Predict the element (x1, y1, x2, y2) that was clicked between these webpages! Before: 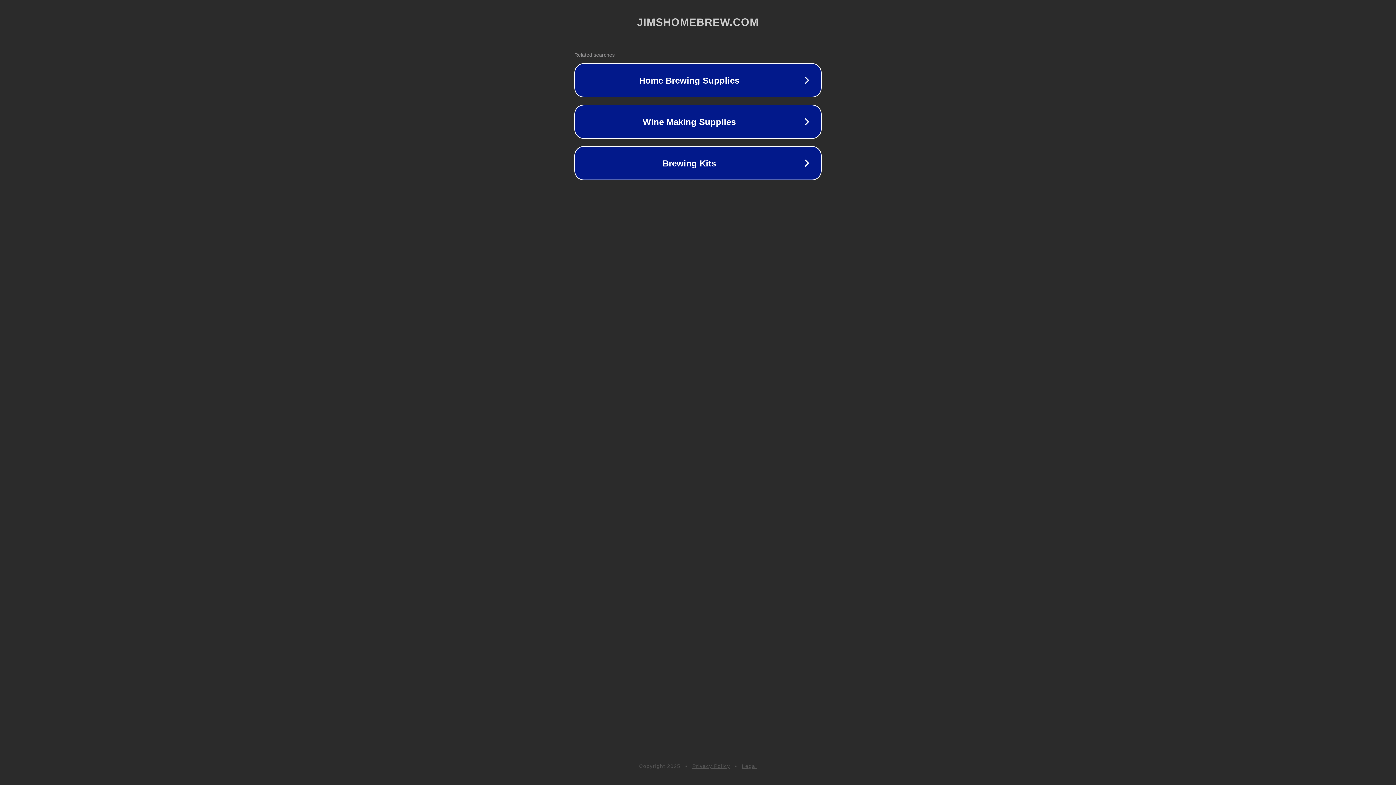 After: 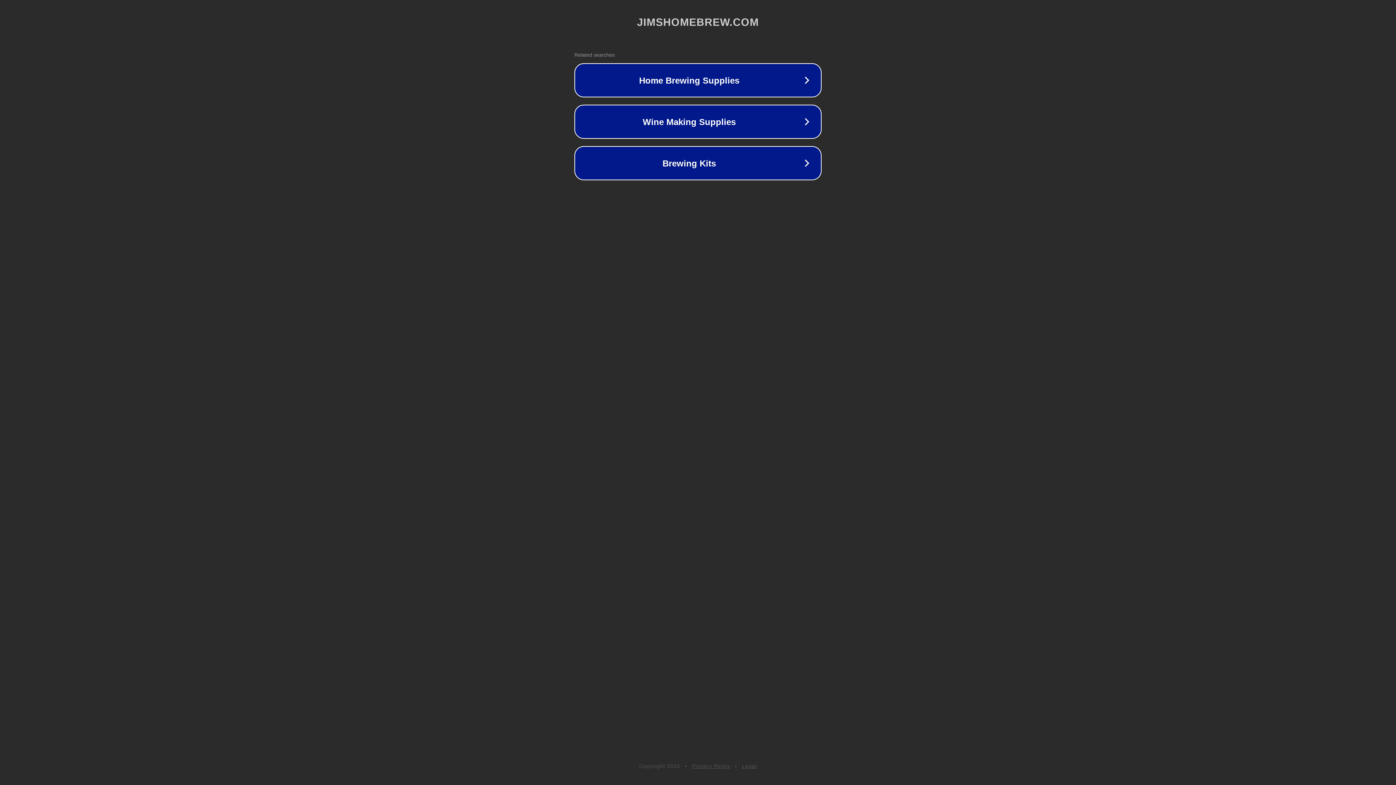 Action: label: Legal bbox: (742, 763, 757, 769)